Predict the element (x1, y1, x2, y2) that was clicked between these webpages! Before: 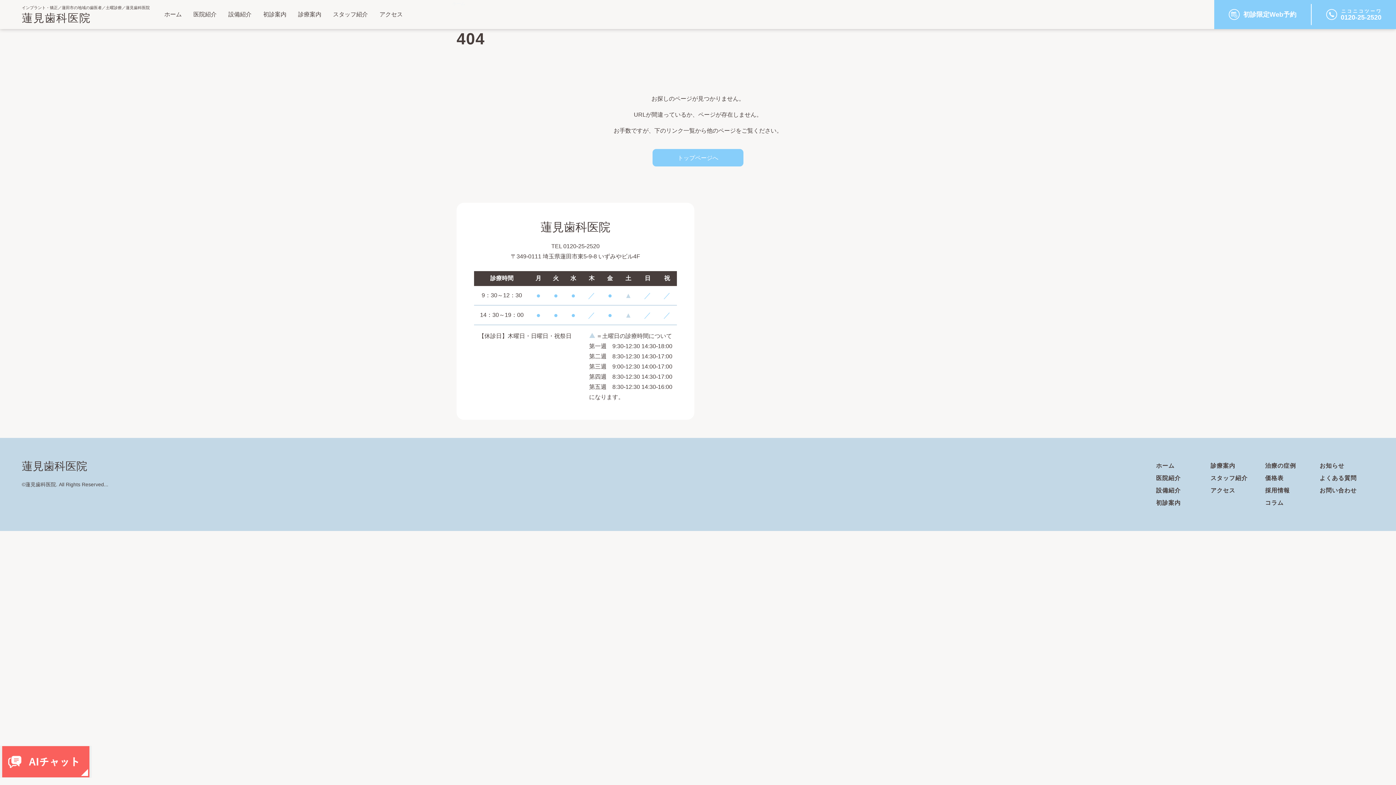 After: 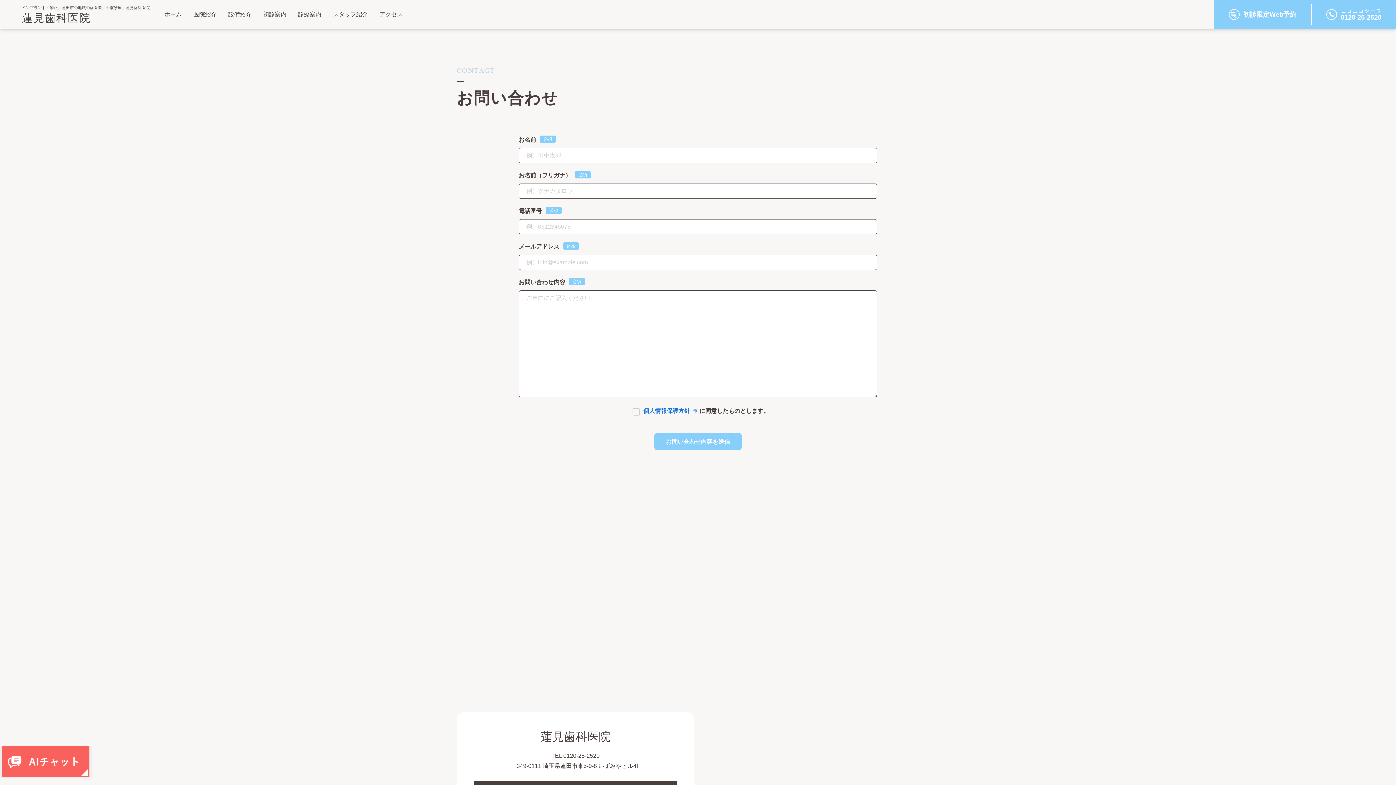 Action: label: 初診限定Web予約 bbox: (1214, 4, 1311, 25)